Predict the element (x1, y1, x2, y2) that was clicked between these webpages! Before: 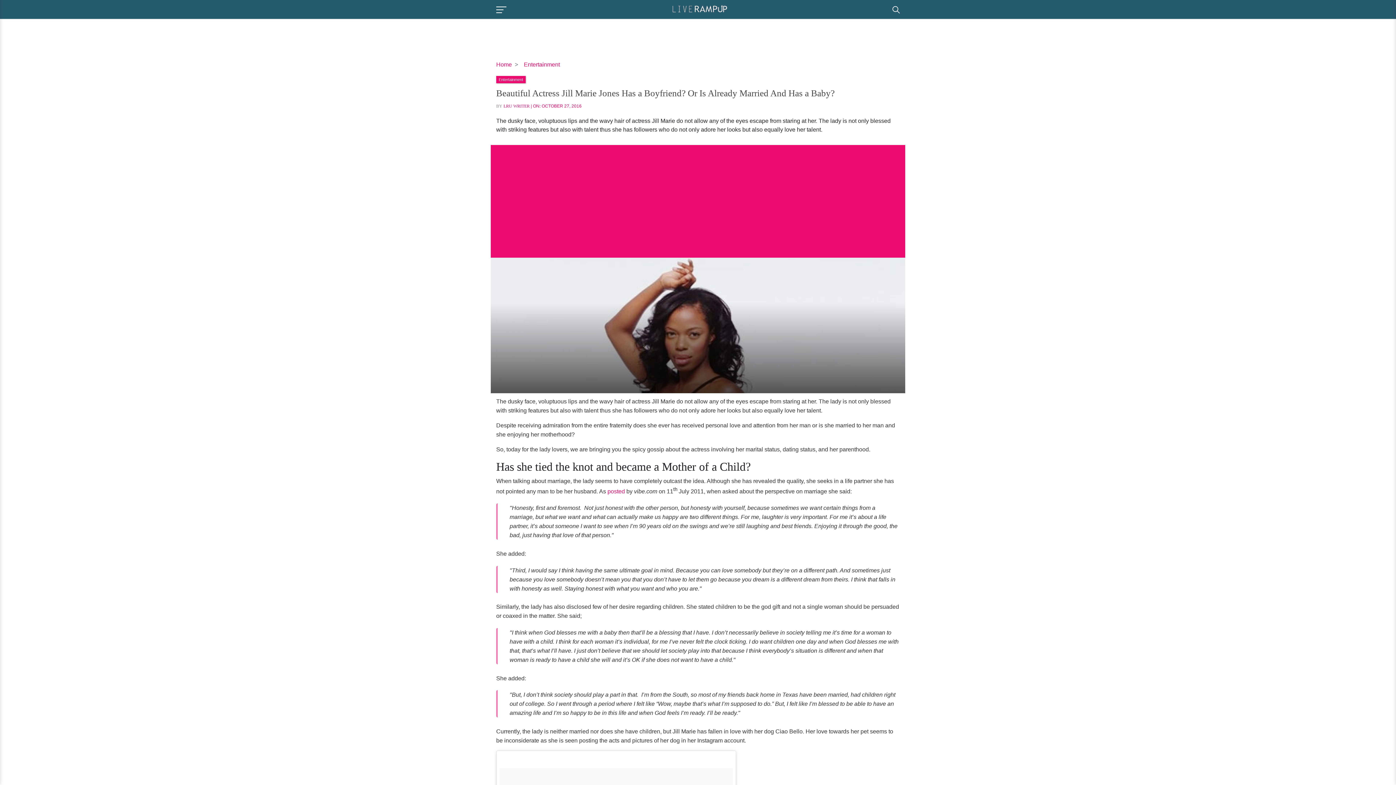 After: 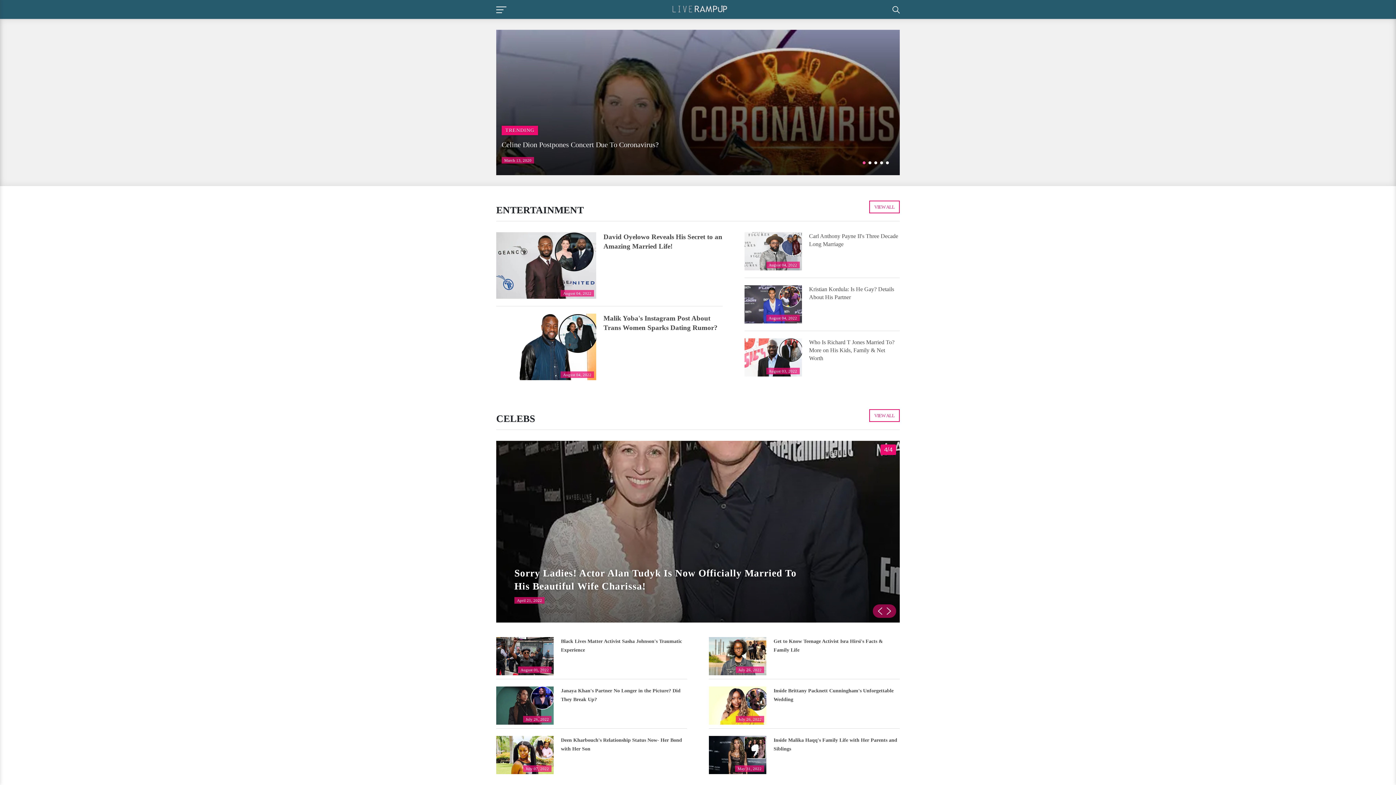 Action: bbox: (496, 61, 512, 67) label: Home